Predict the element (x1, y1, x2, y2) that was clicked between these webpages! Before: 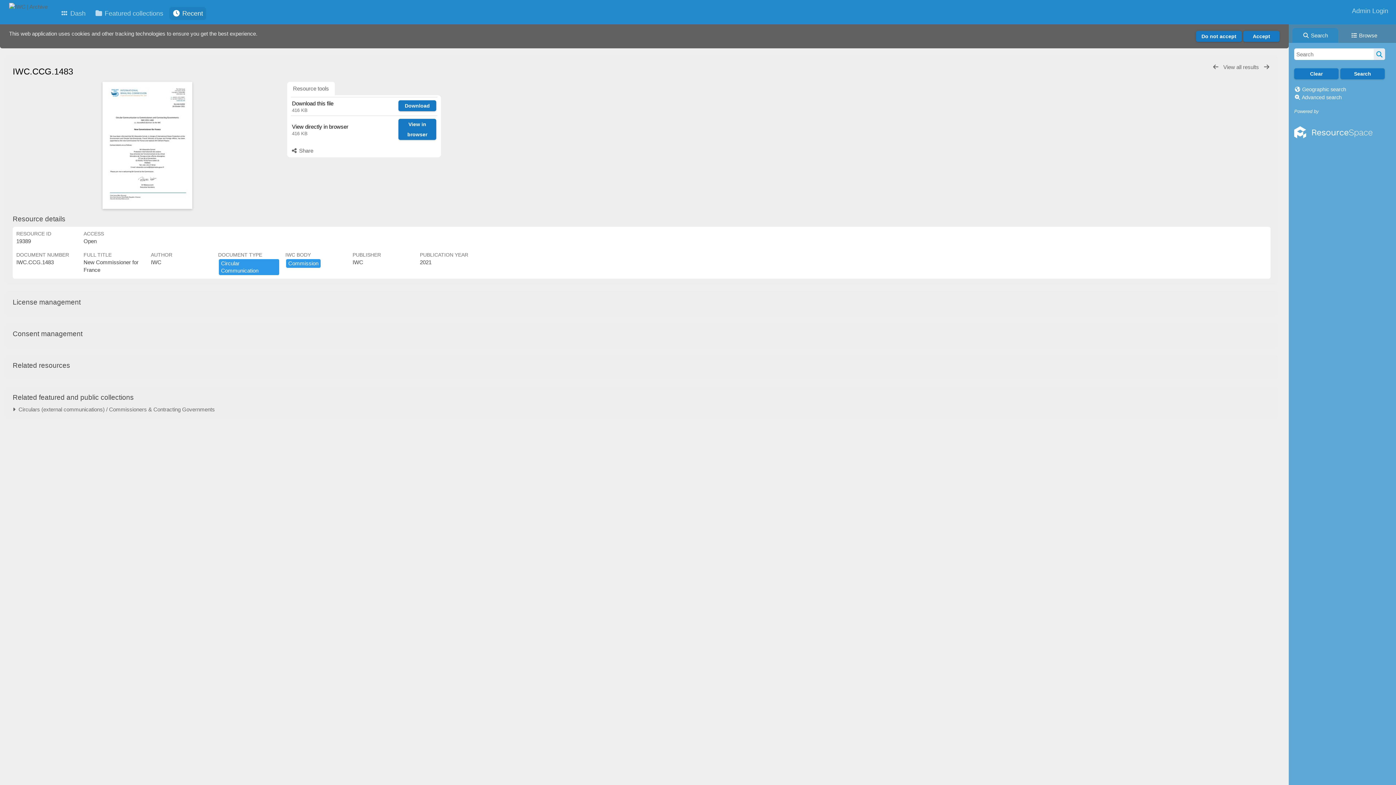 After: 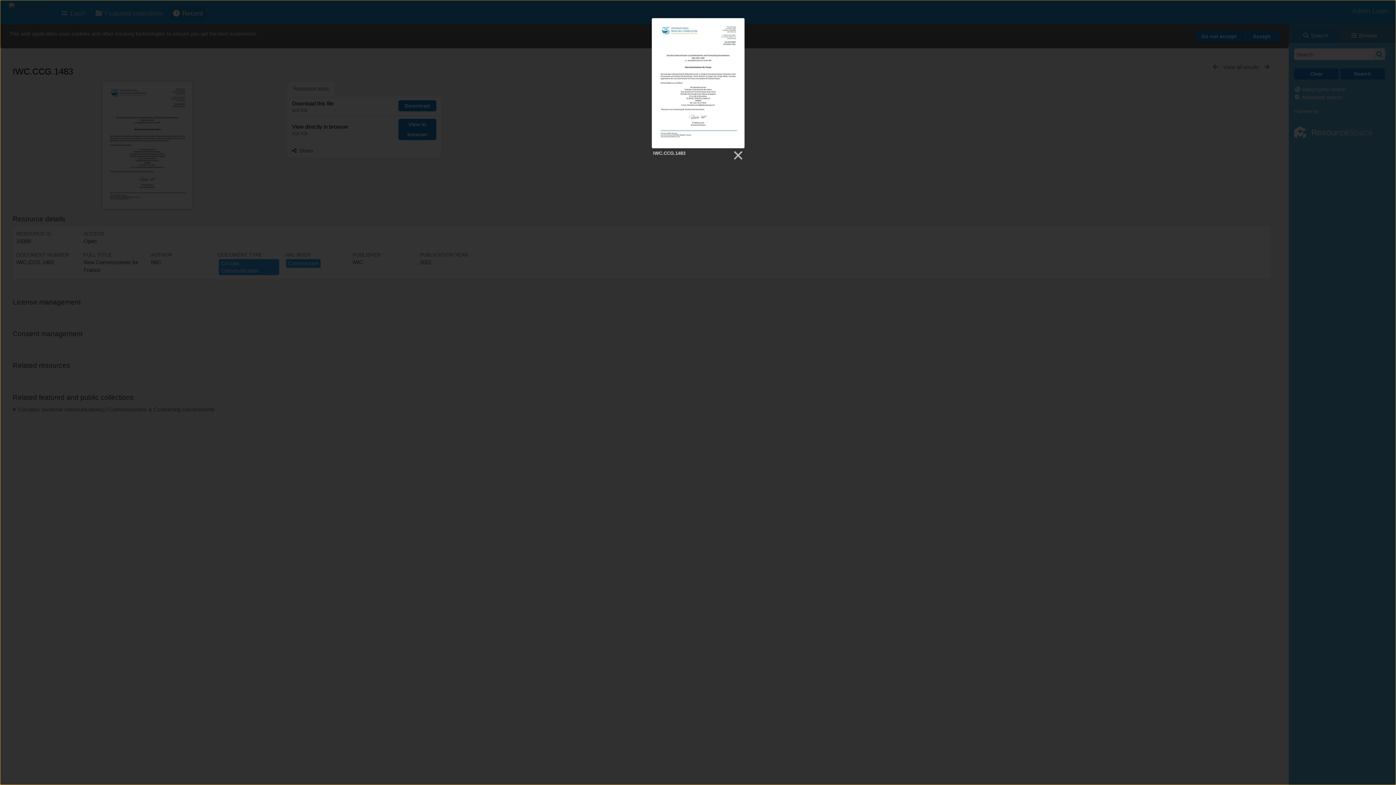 Action: bbox: (12, 81, 281, 209)